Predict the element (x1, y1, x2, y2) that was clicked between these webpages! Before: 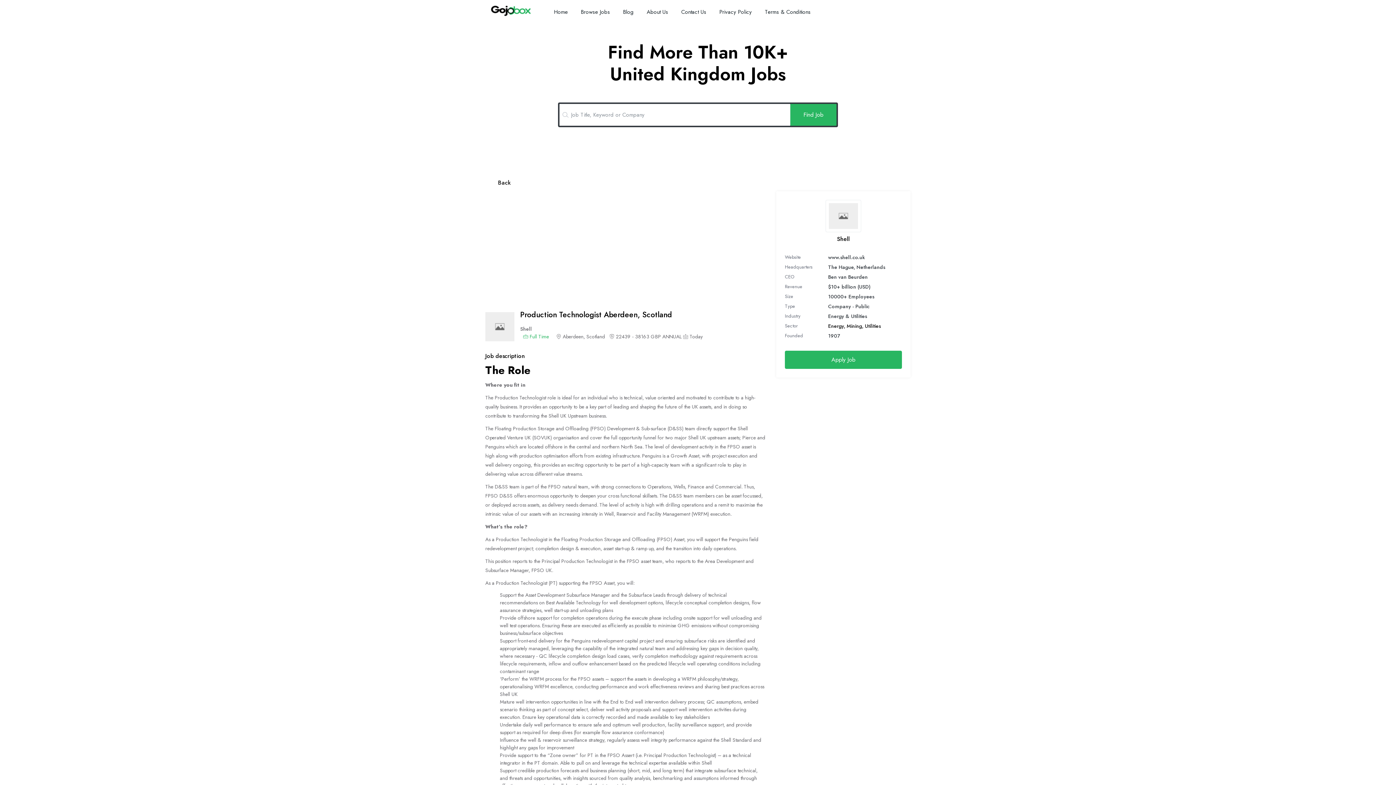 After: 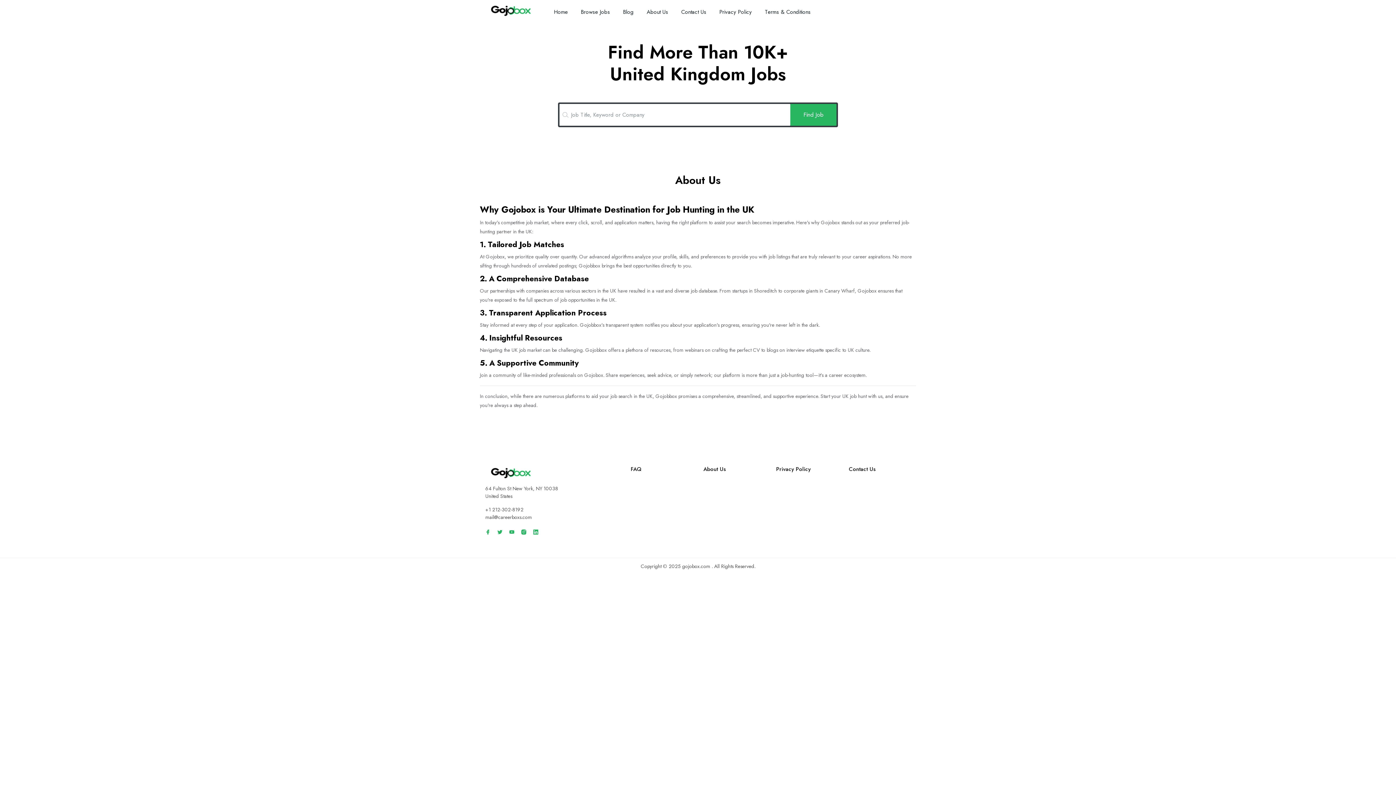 Action: label: About Us bbox: (640, 0, 674, 24)